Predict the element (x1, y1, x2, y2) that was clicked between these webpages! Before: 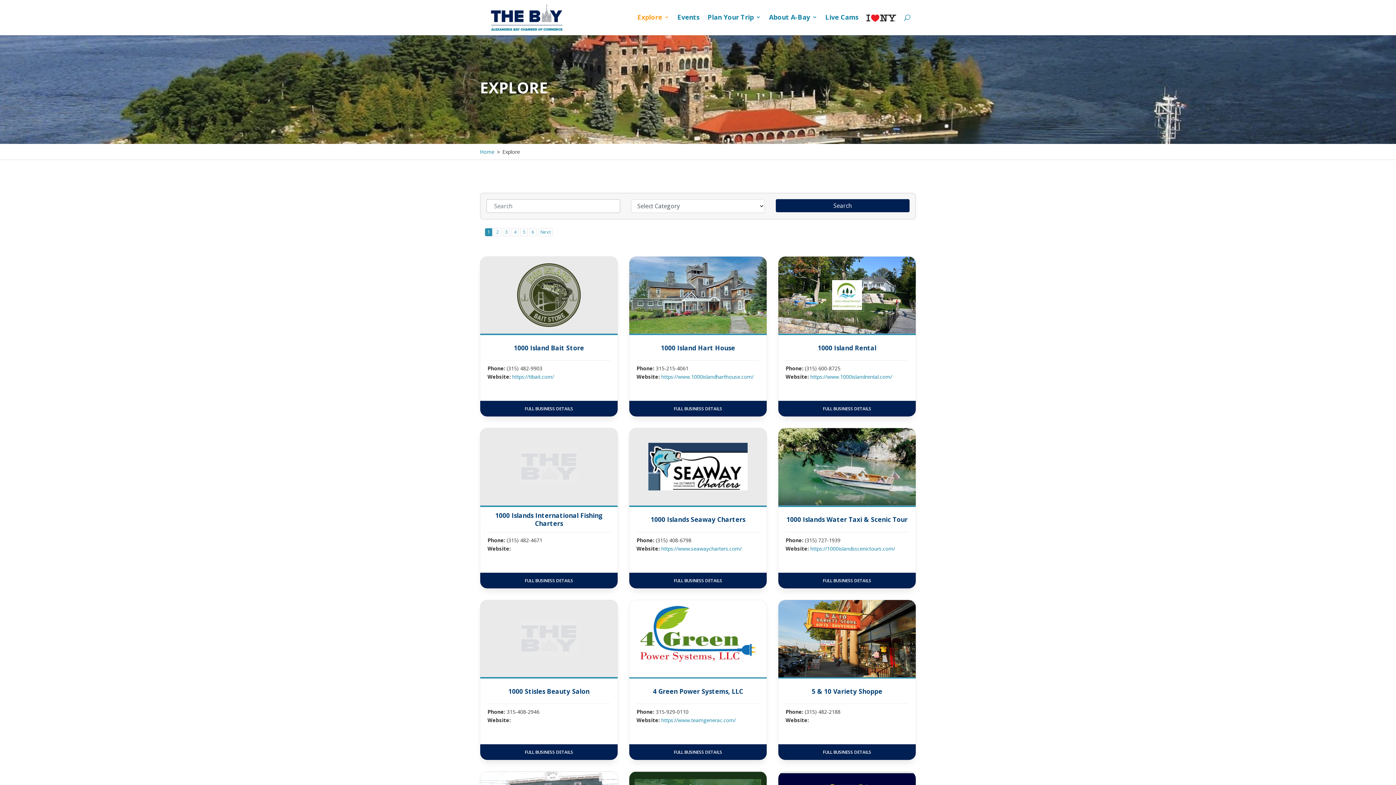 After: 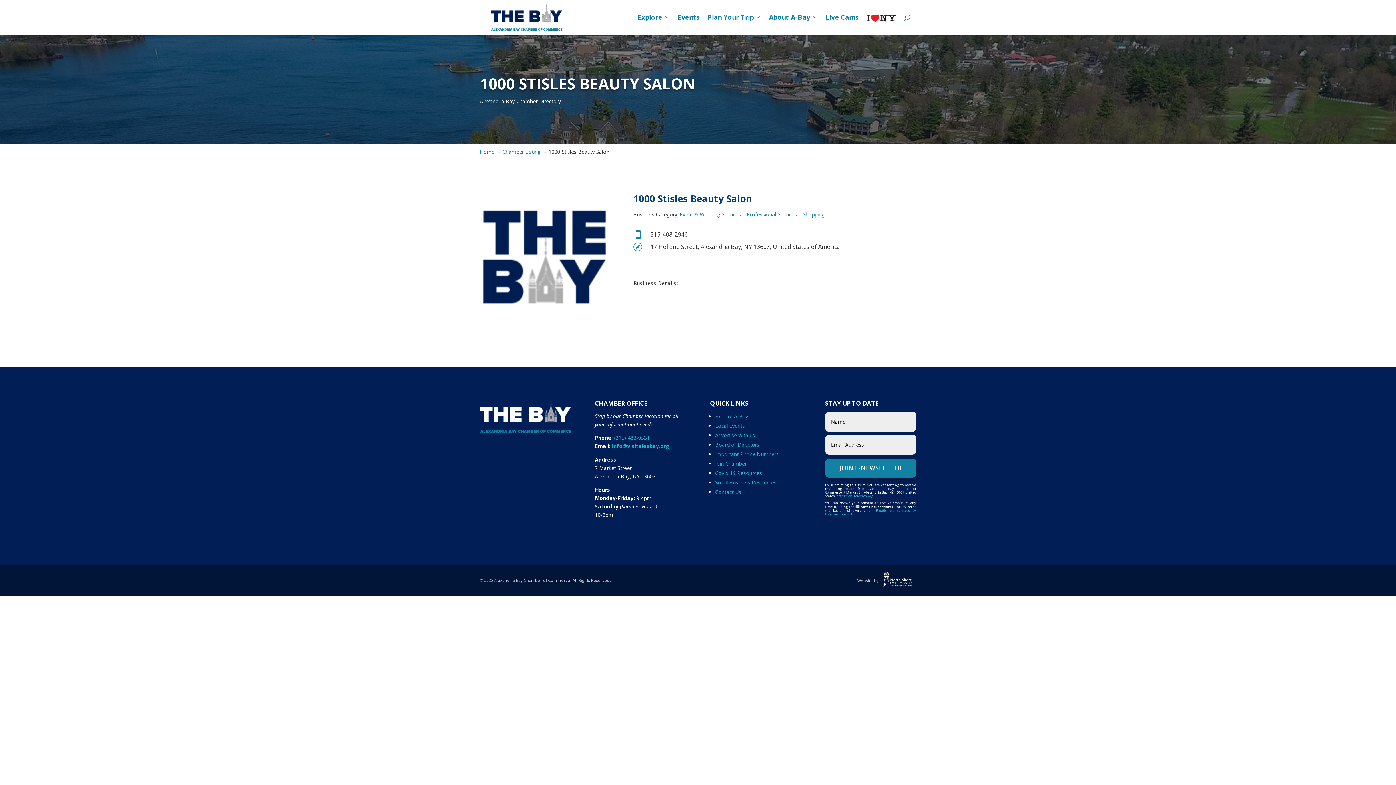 Action: bbox: (480, 744, 617, 760) label: FULL BUSINESS DETAILS